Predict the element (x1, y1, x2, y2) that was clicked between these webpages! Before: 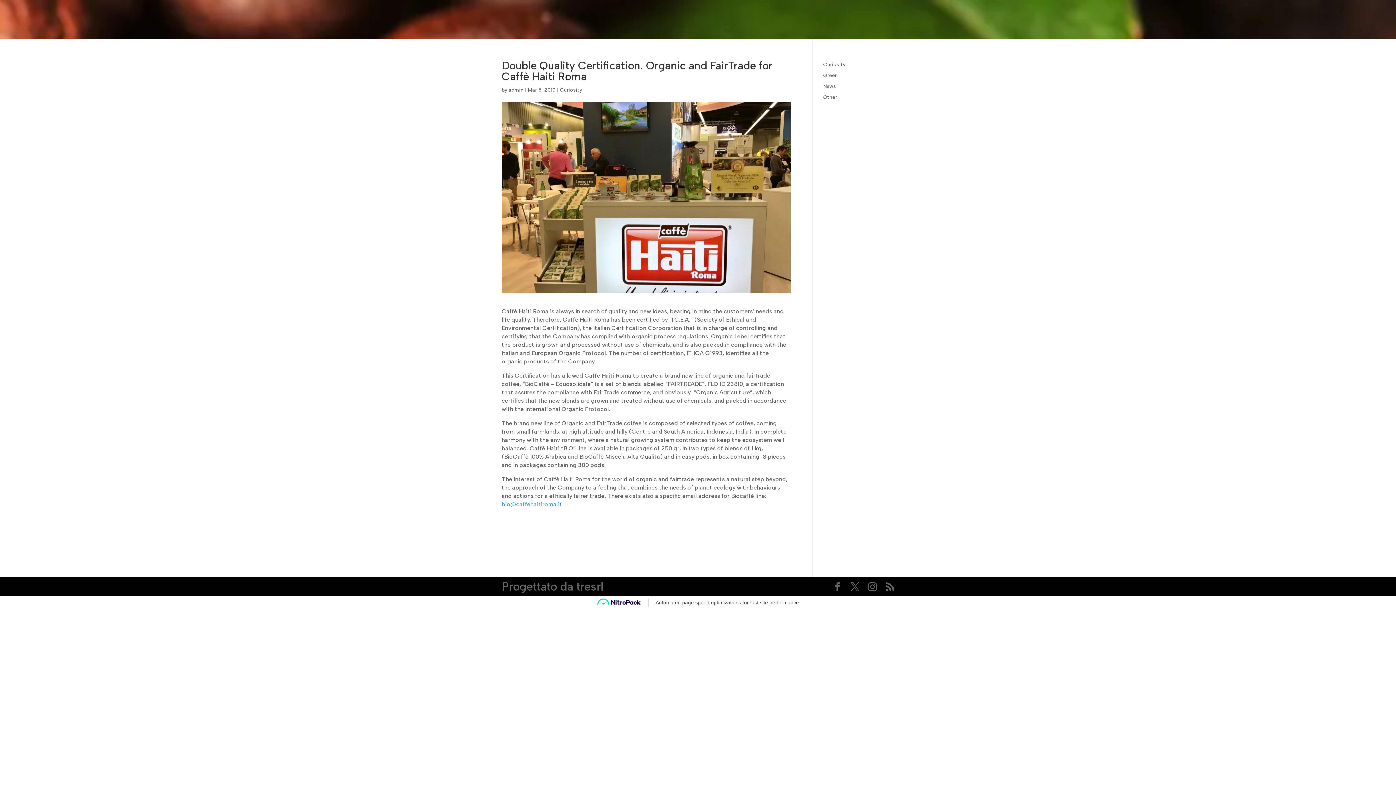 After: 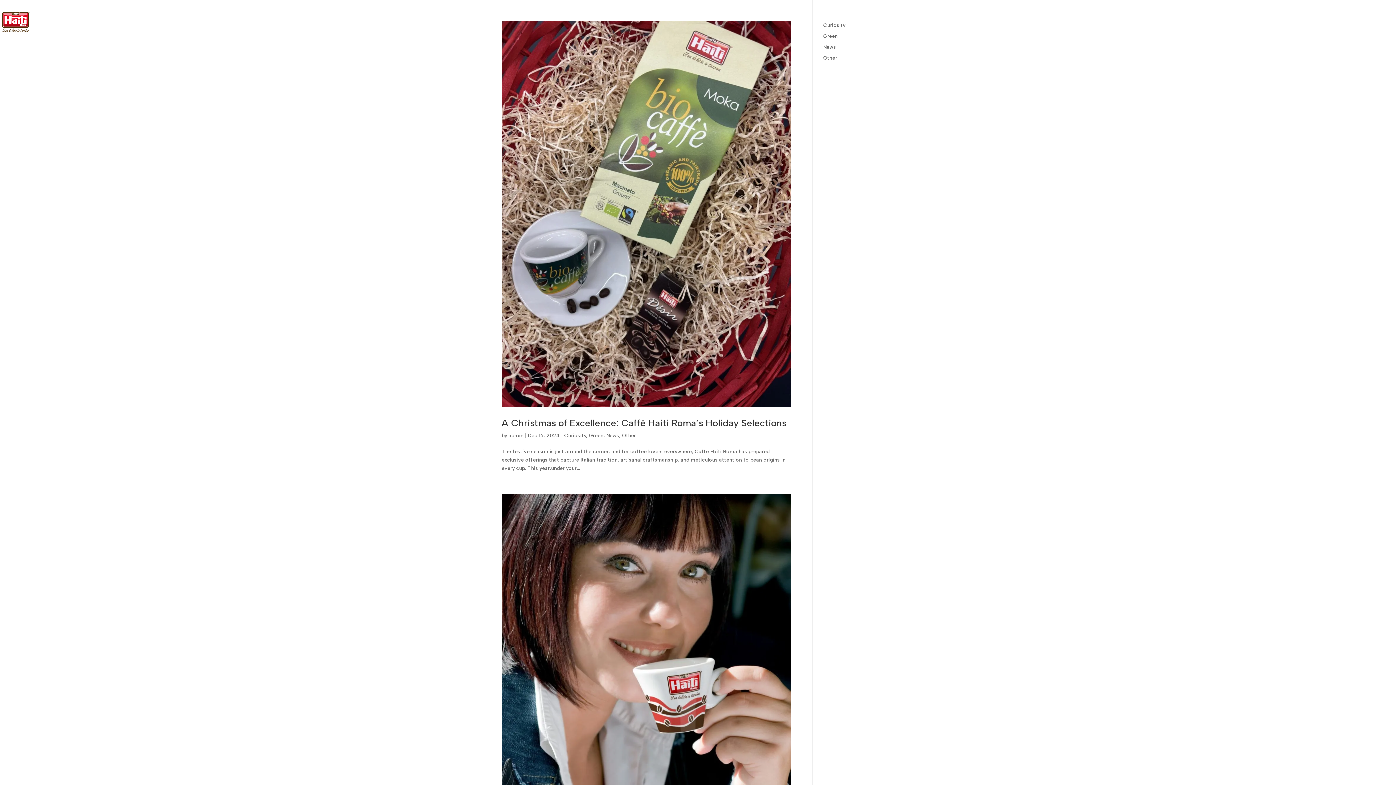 Action: bbox: (560, 86, 582, 93) label: Curiosity